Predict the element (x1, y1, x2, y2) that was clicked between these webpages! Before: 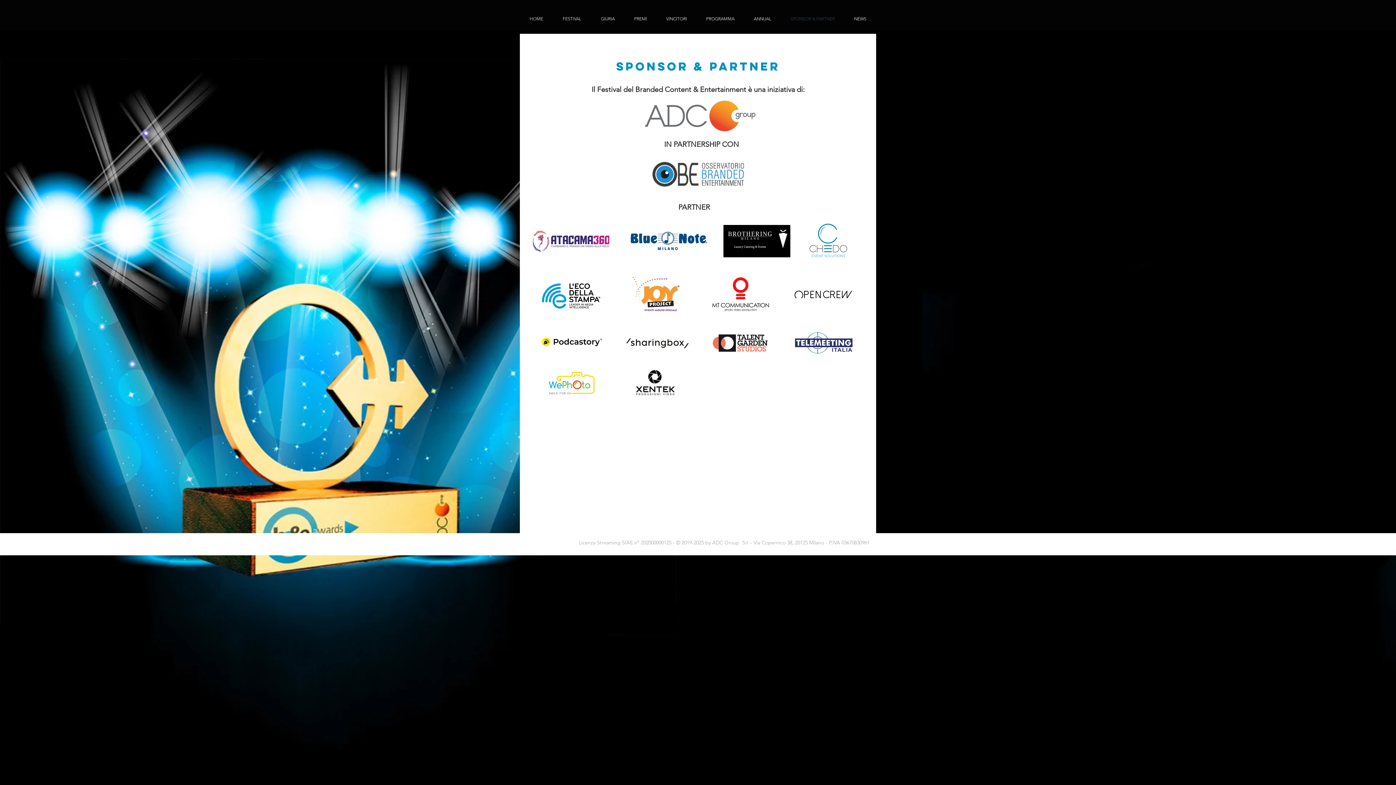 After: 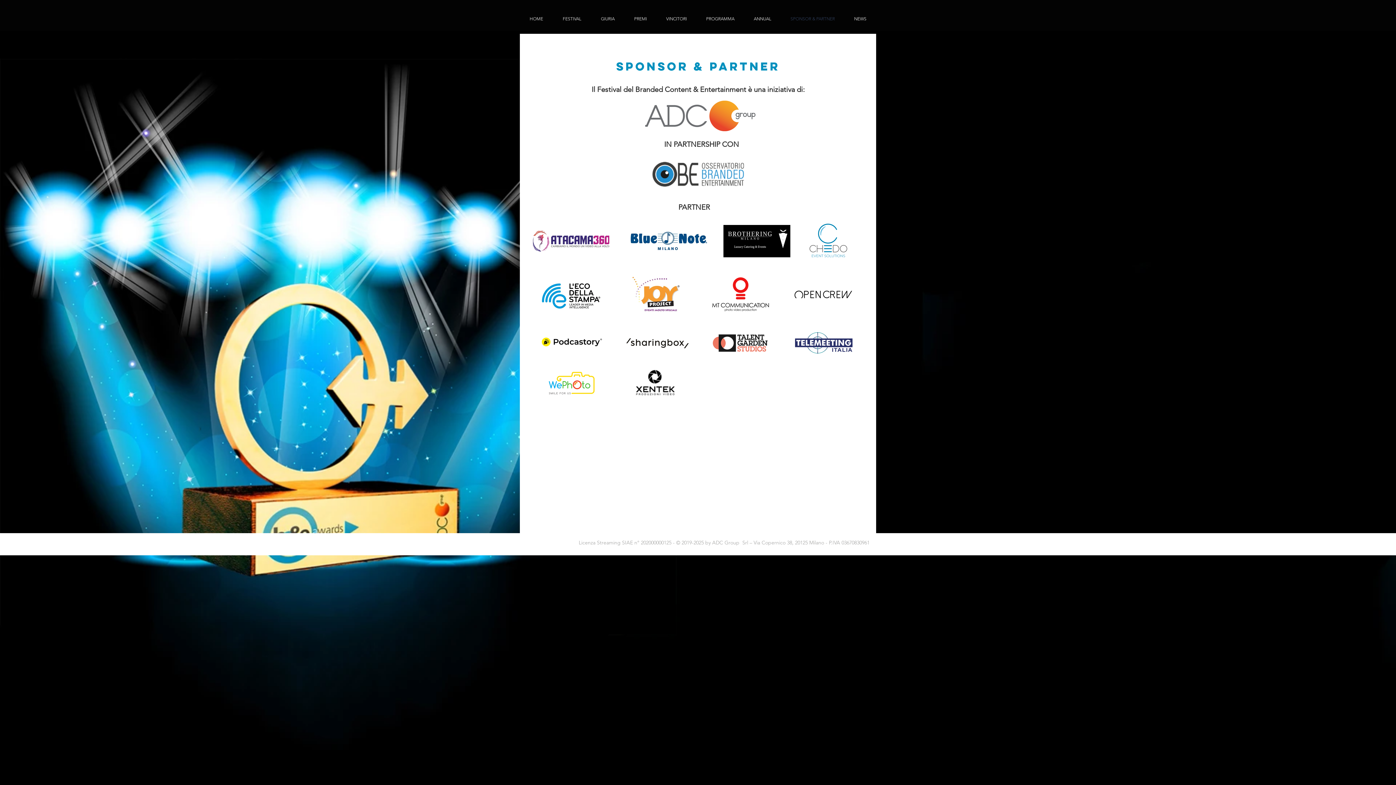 Action: bbox: (723, 225, 790, 257)